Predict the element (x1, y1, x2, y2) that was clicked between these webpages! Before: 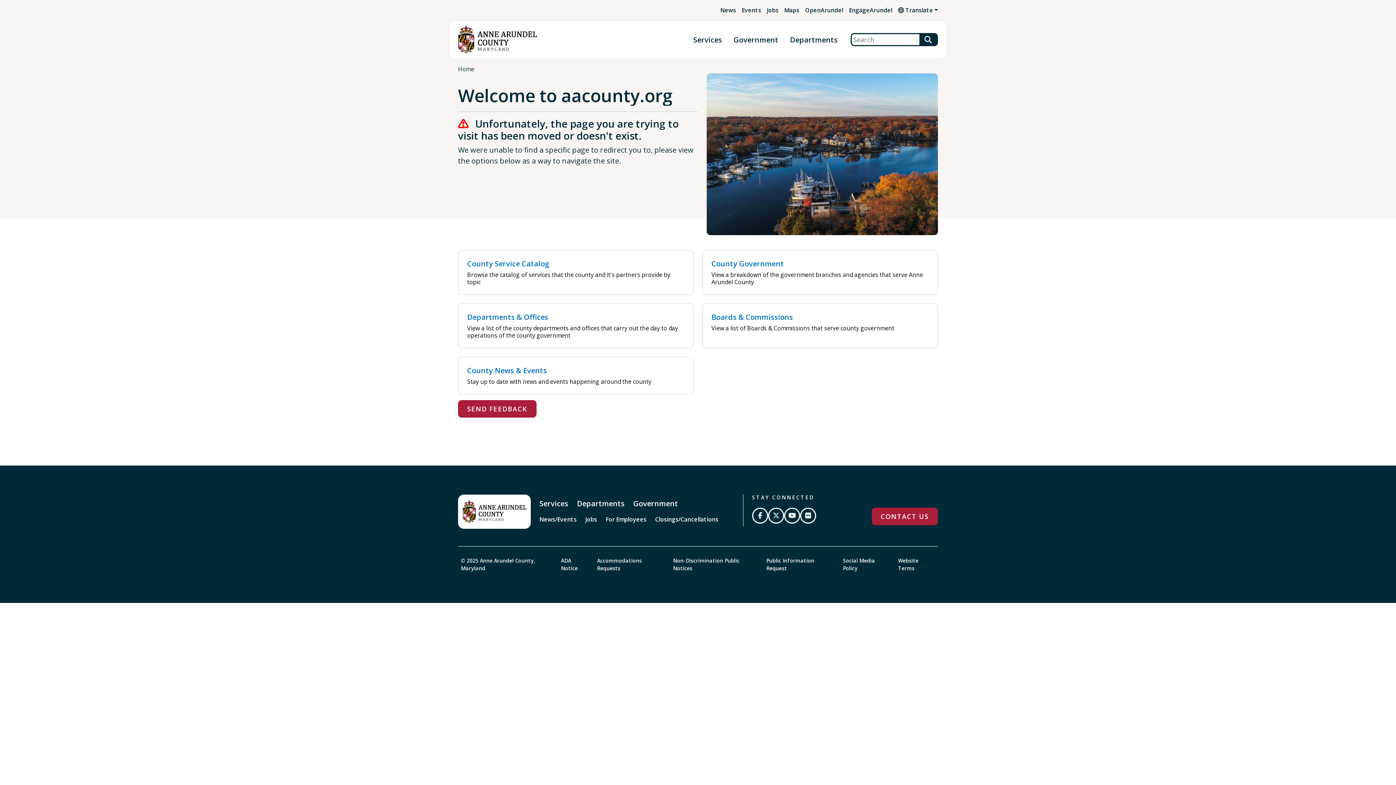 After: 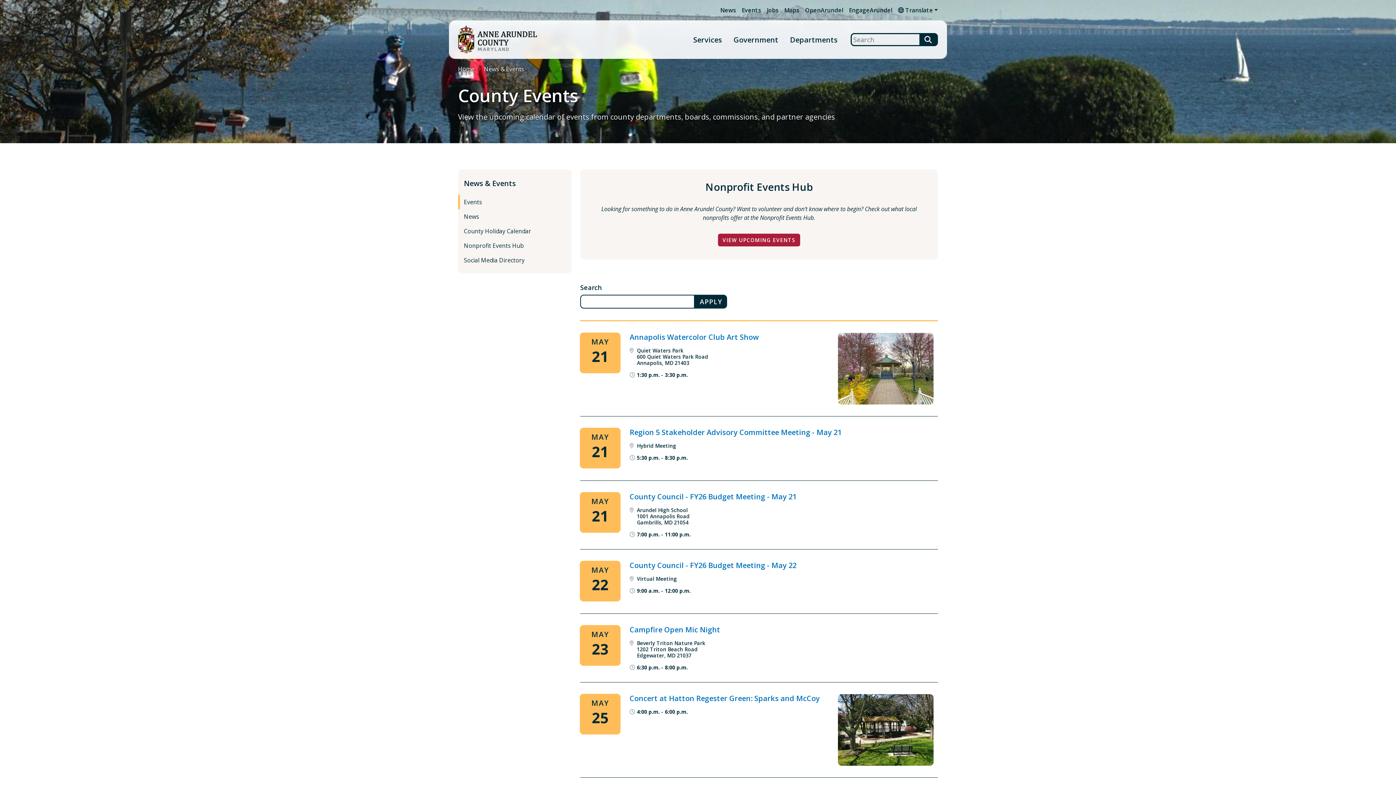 Action: bbox: (741, 6, 761, 14) label: Events